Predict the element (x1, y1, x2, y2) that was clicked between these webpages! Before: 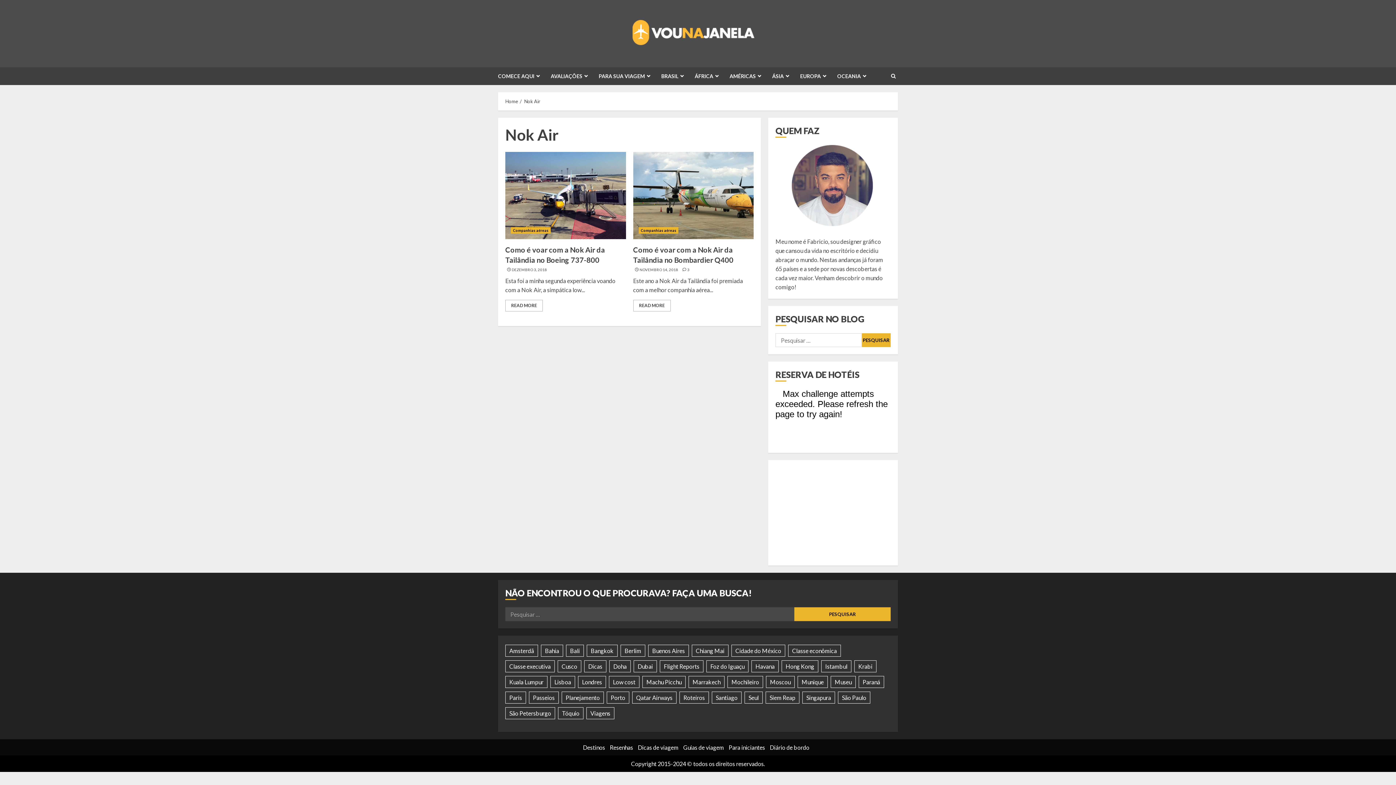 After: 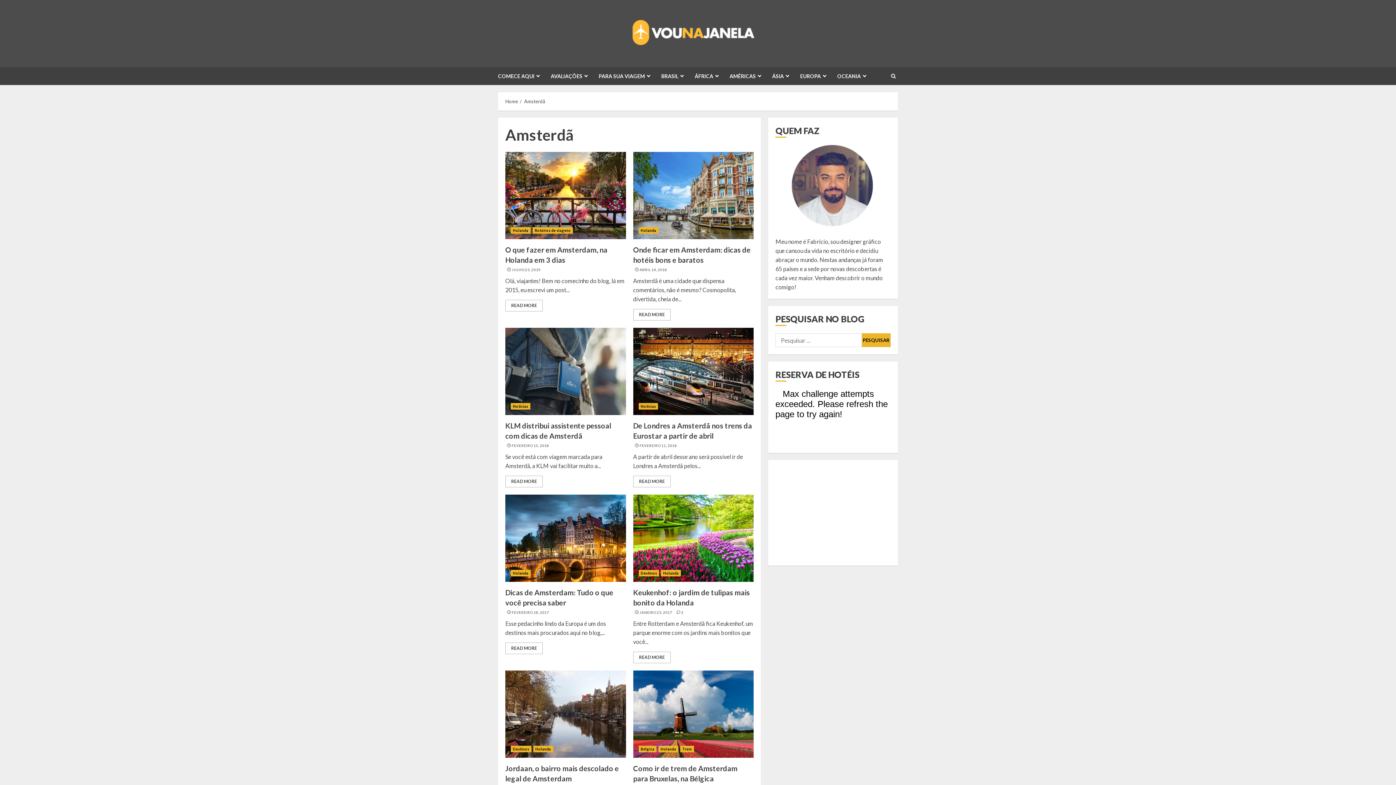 Action: label: Amsterdã (12 itens) bbox: (505, 645, 538, 657)